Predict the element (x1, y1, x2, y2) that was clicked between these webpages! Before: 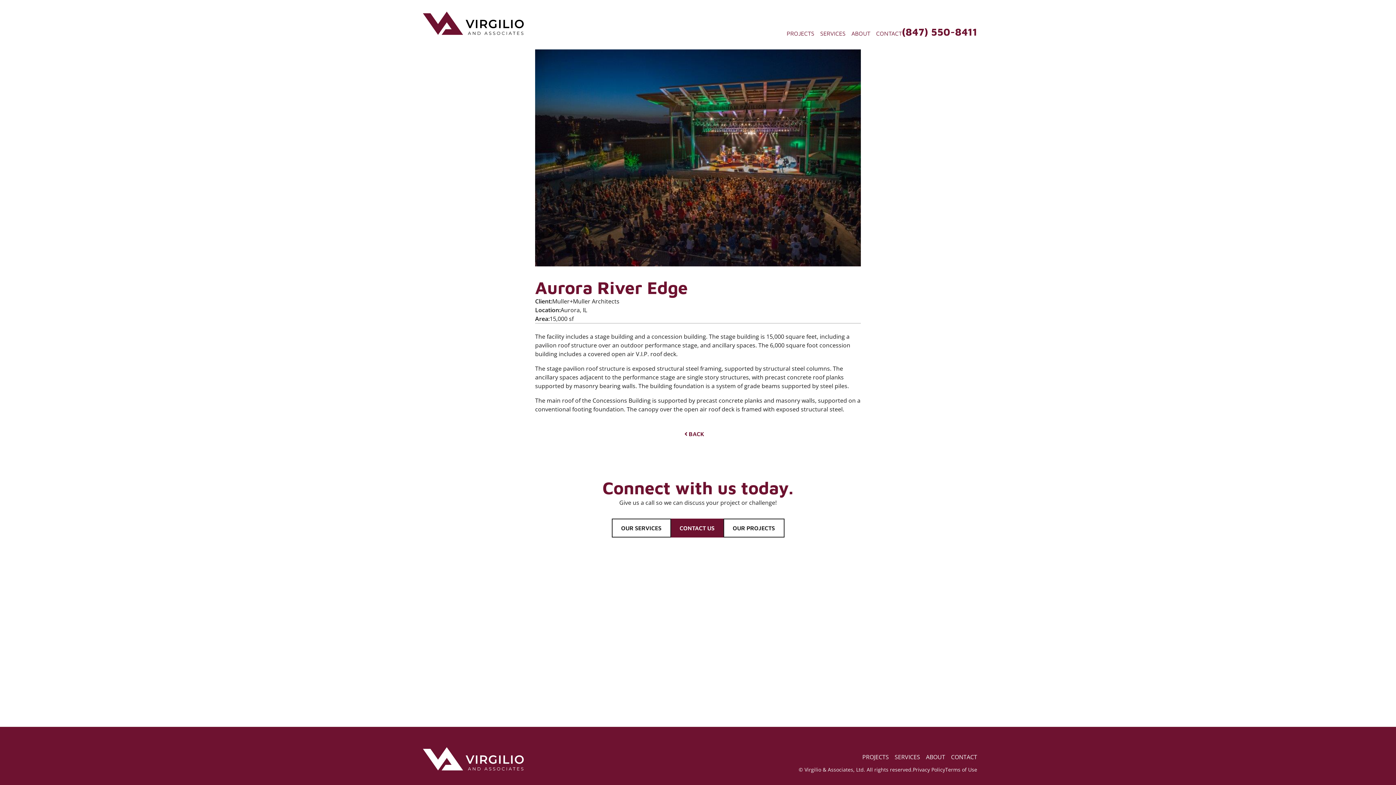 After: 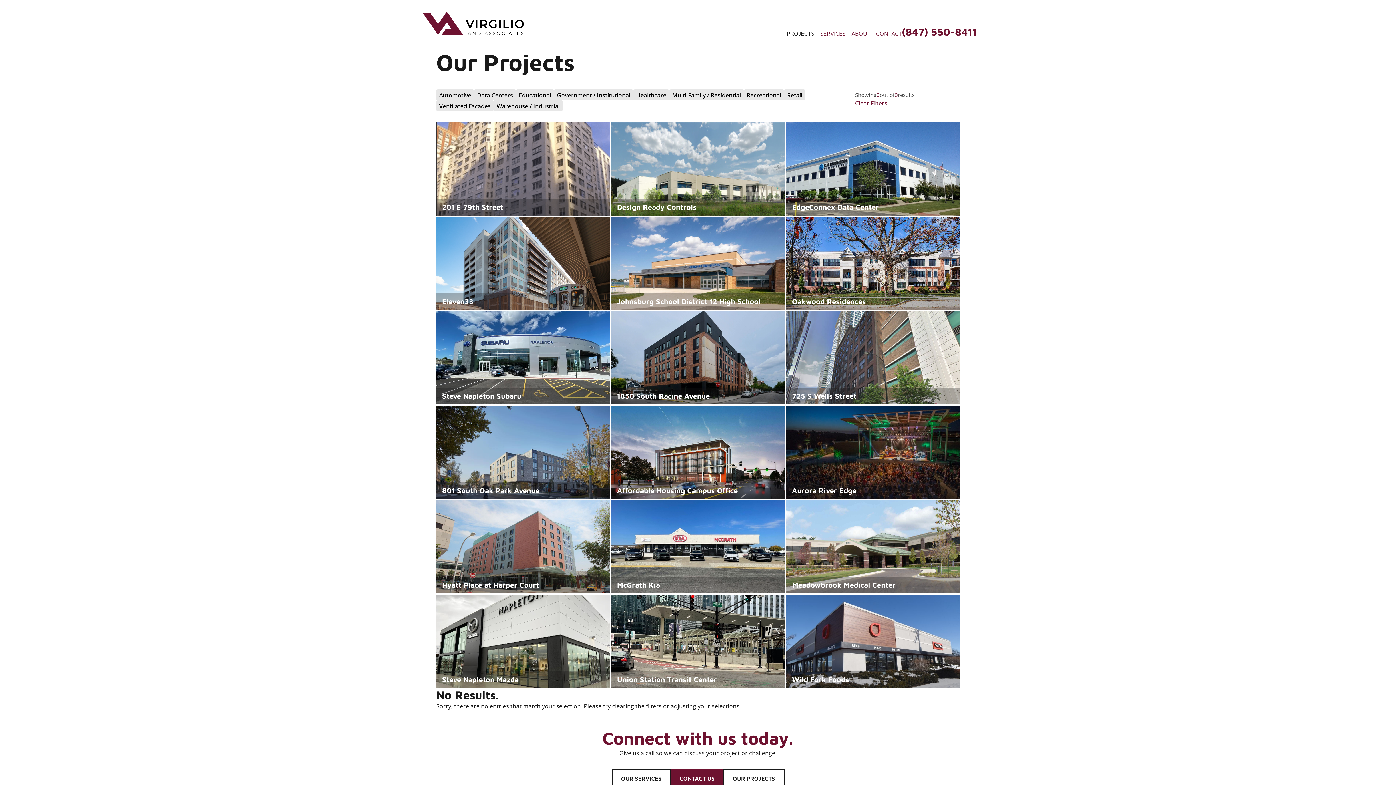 Action: bbox: (723, 518, 784, 537) label: OUR PROJECTS